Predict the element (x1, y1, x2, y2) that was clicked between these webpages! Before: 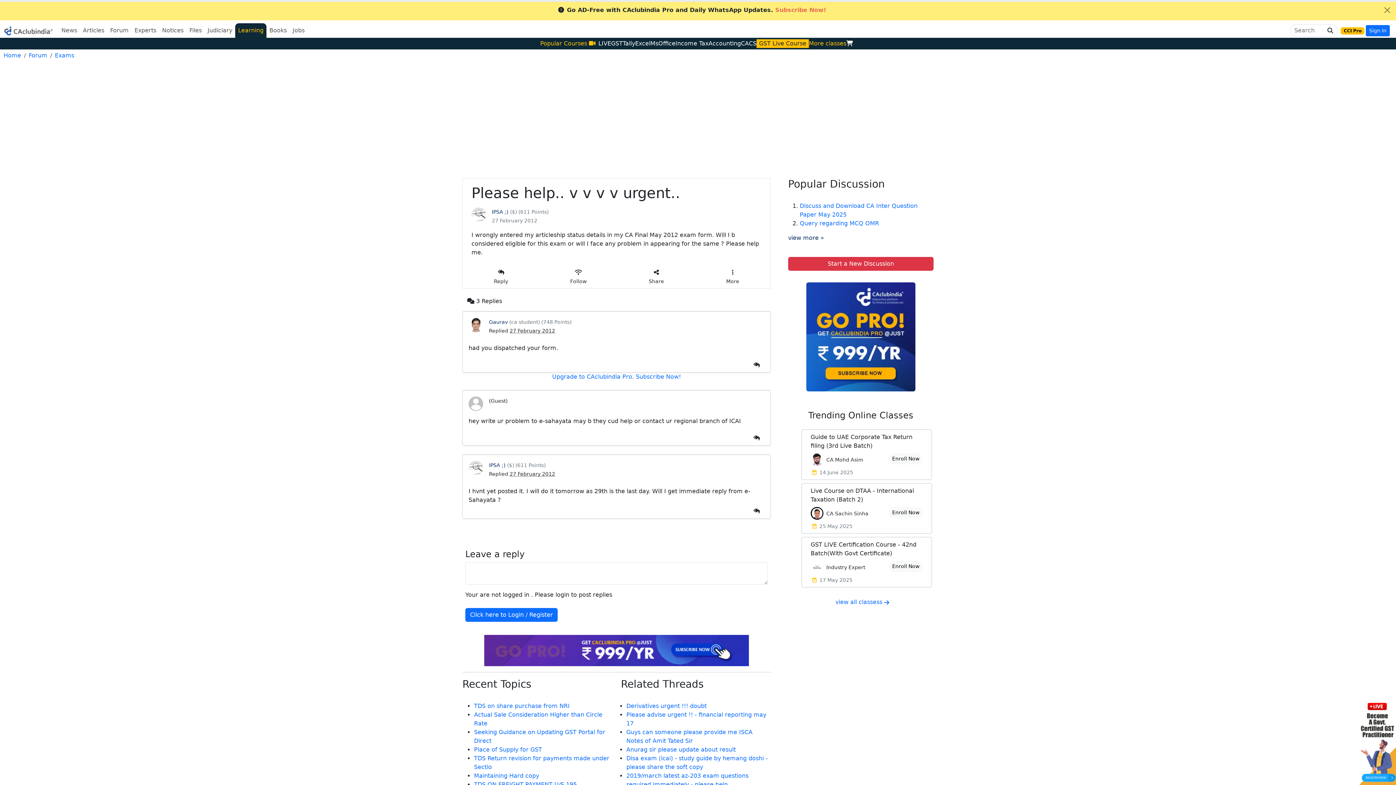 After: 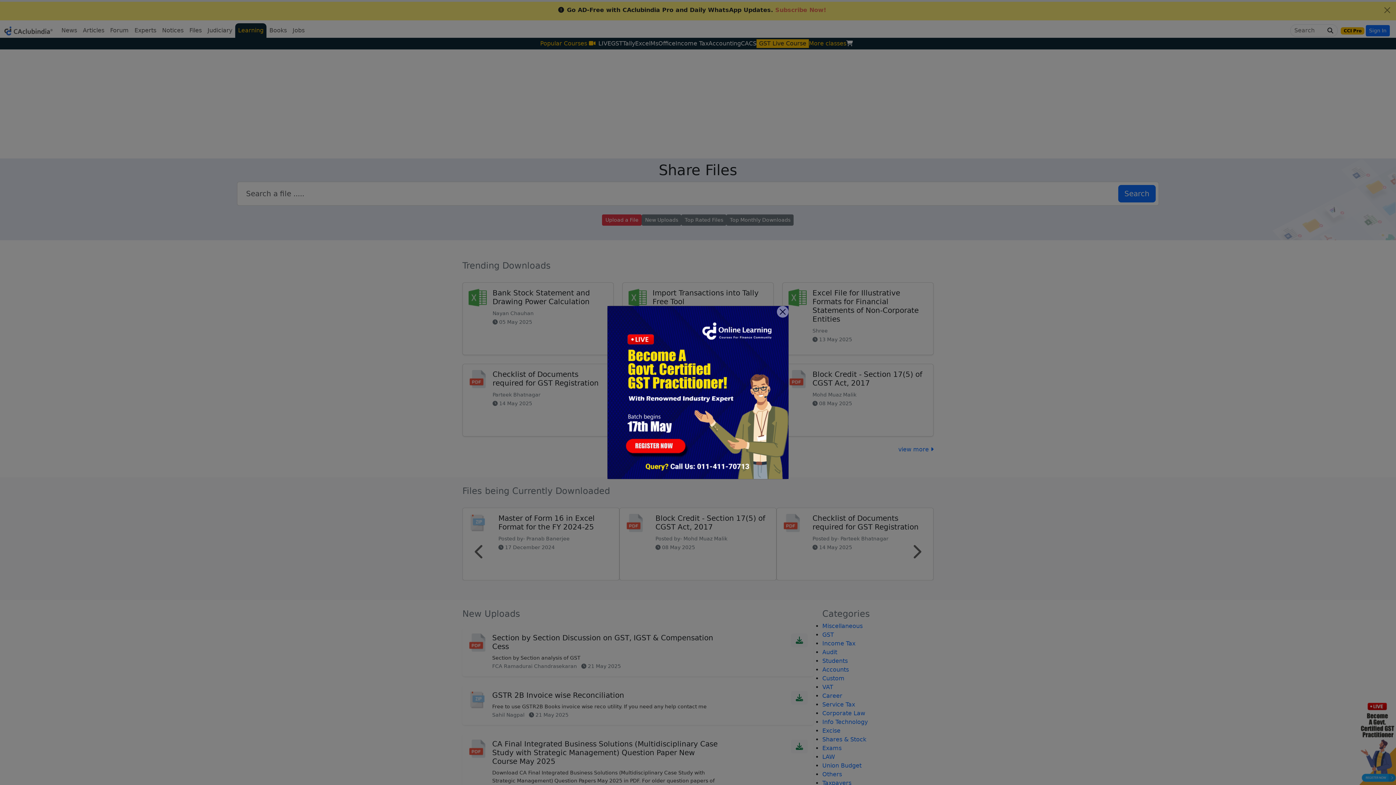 Action: bbox: (186, 23, 204, 37) label: Files